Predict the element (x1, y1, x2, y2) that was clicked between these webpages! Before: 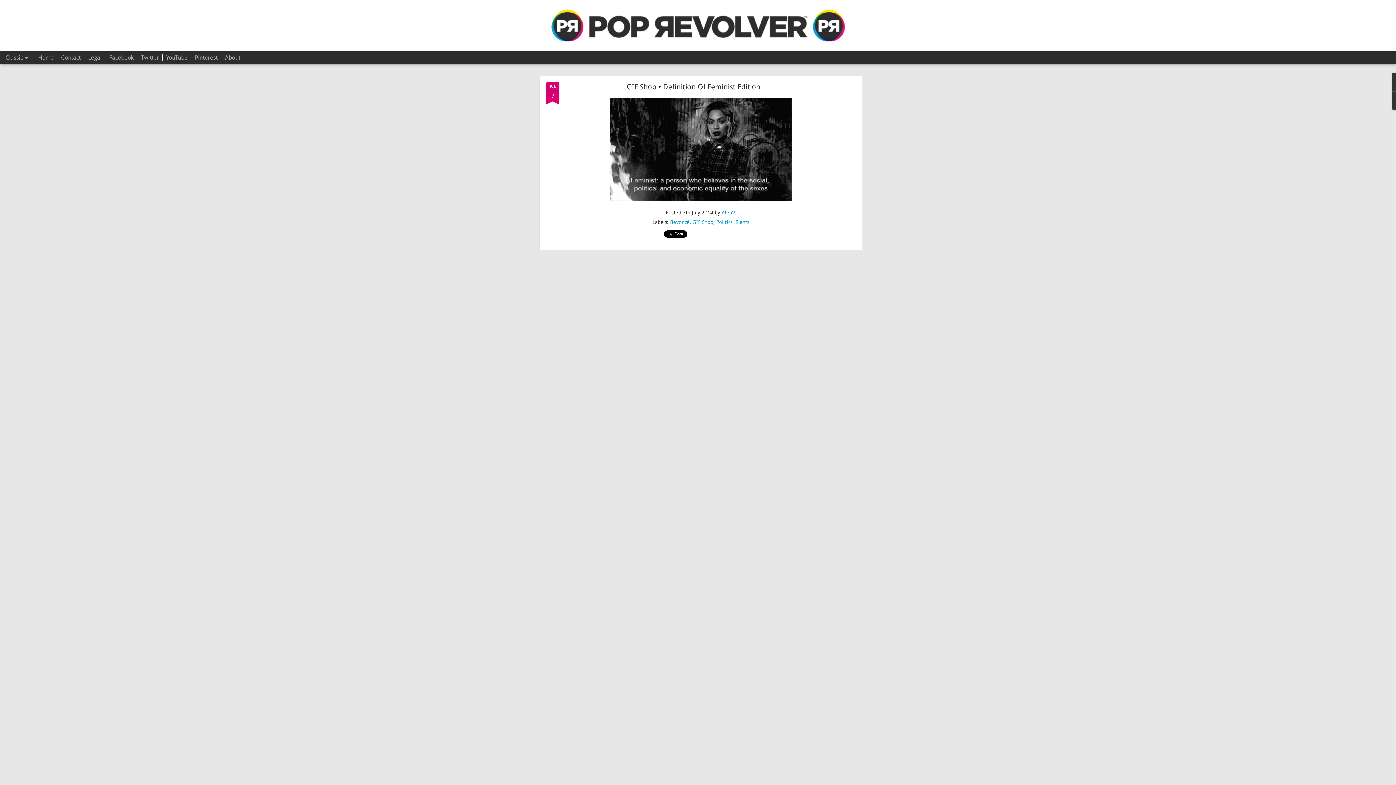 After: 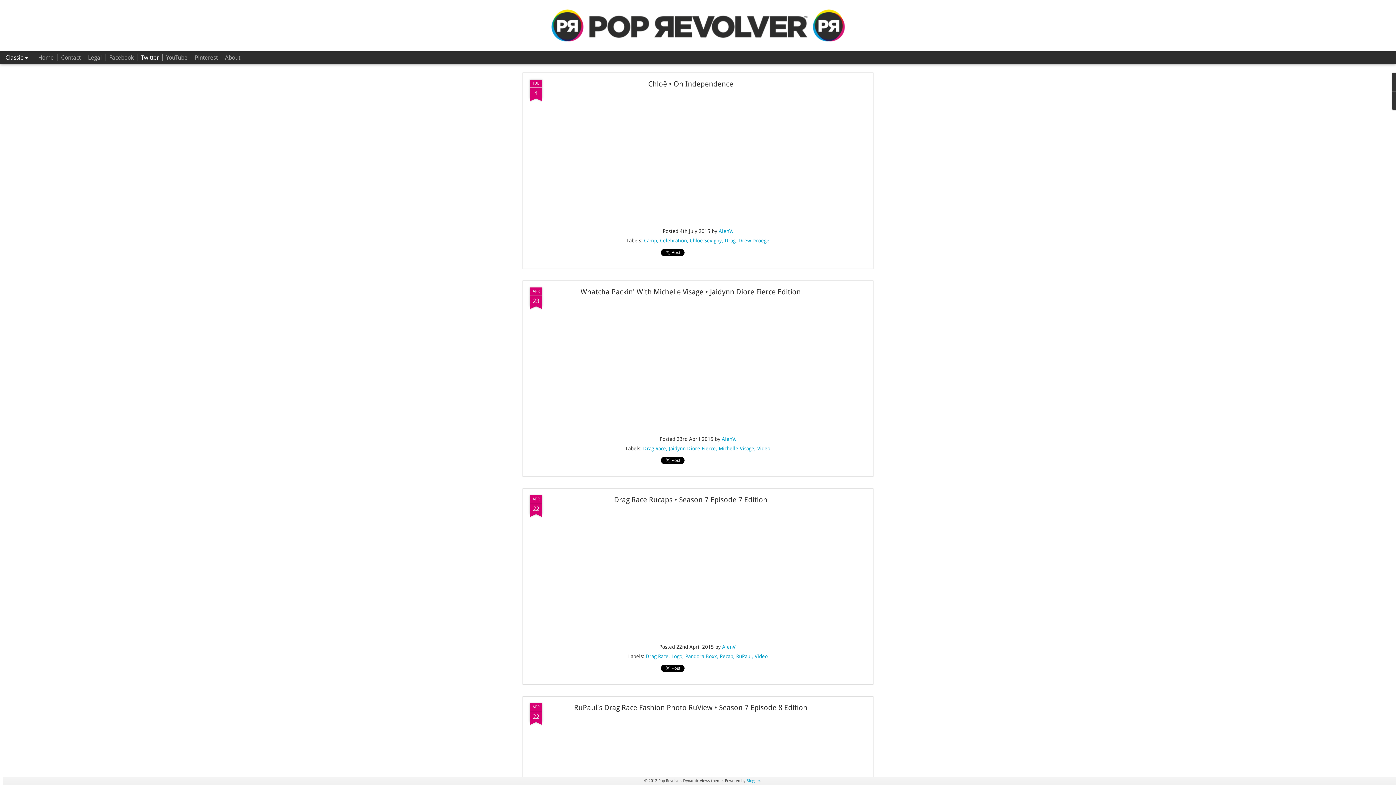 Action: bbox: (141, 54, 158, 61) label: Twitter